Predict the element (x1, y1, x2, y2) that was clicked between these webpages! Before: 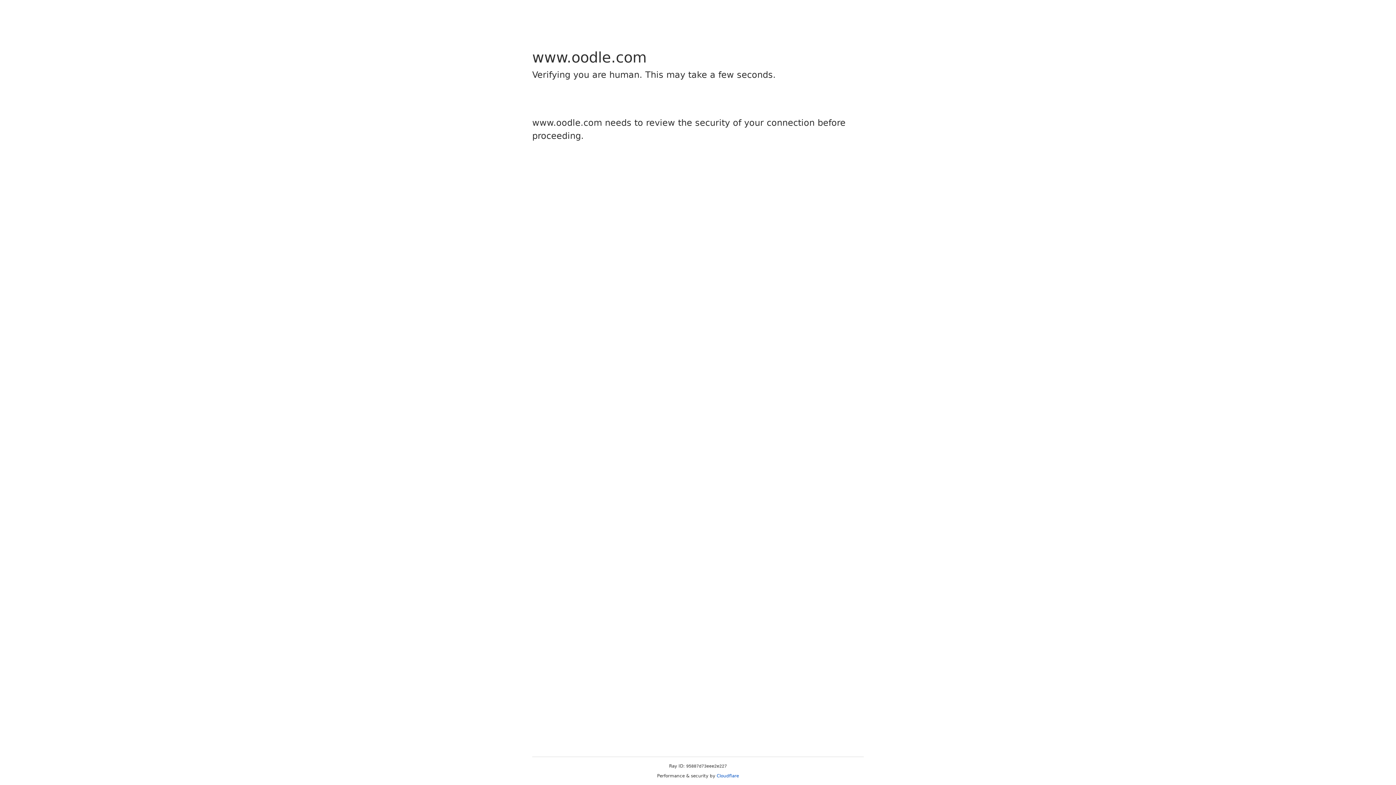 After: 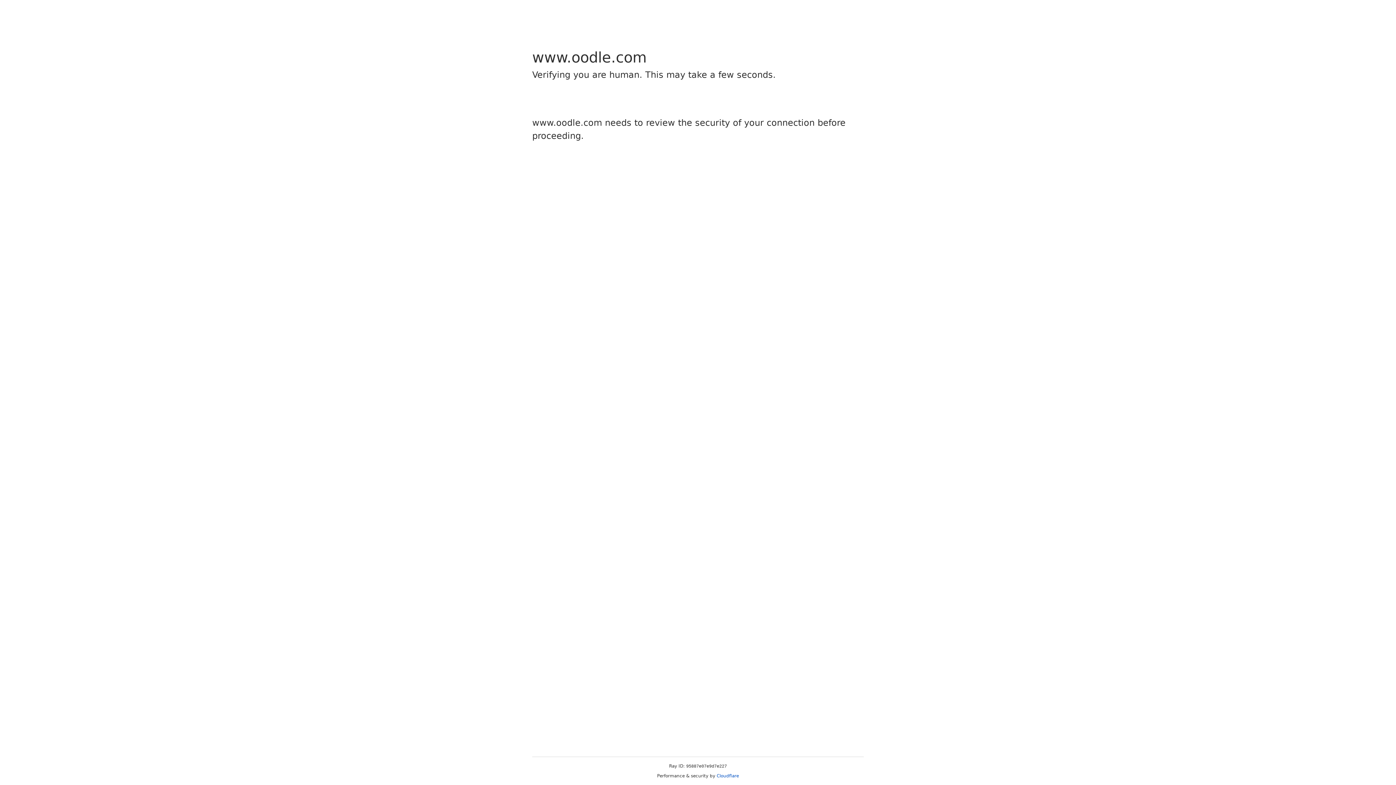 Action: bbox: (716, 773, 739, 778) label: Cloudflare